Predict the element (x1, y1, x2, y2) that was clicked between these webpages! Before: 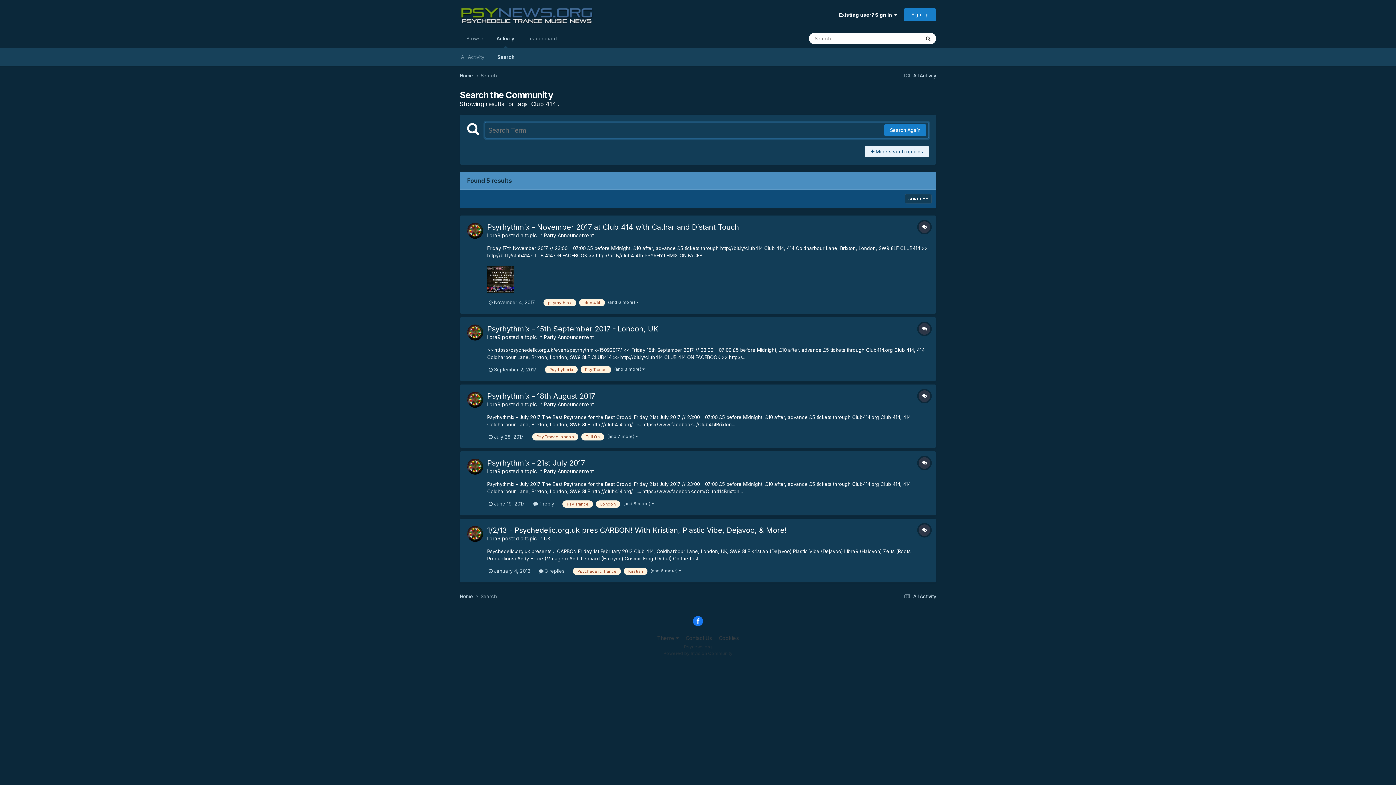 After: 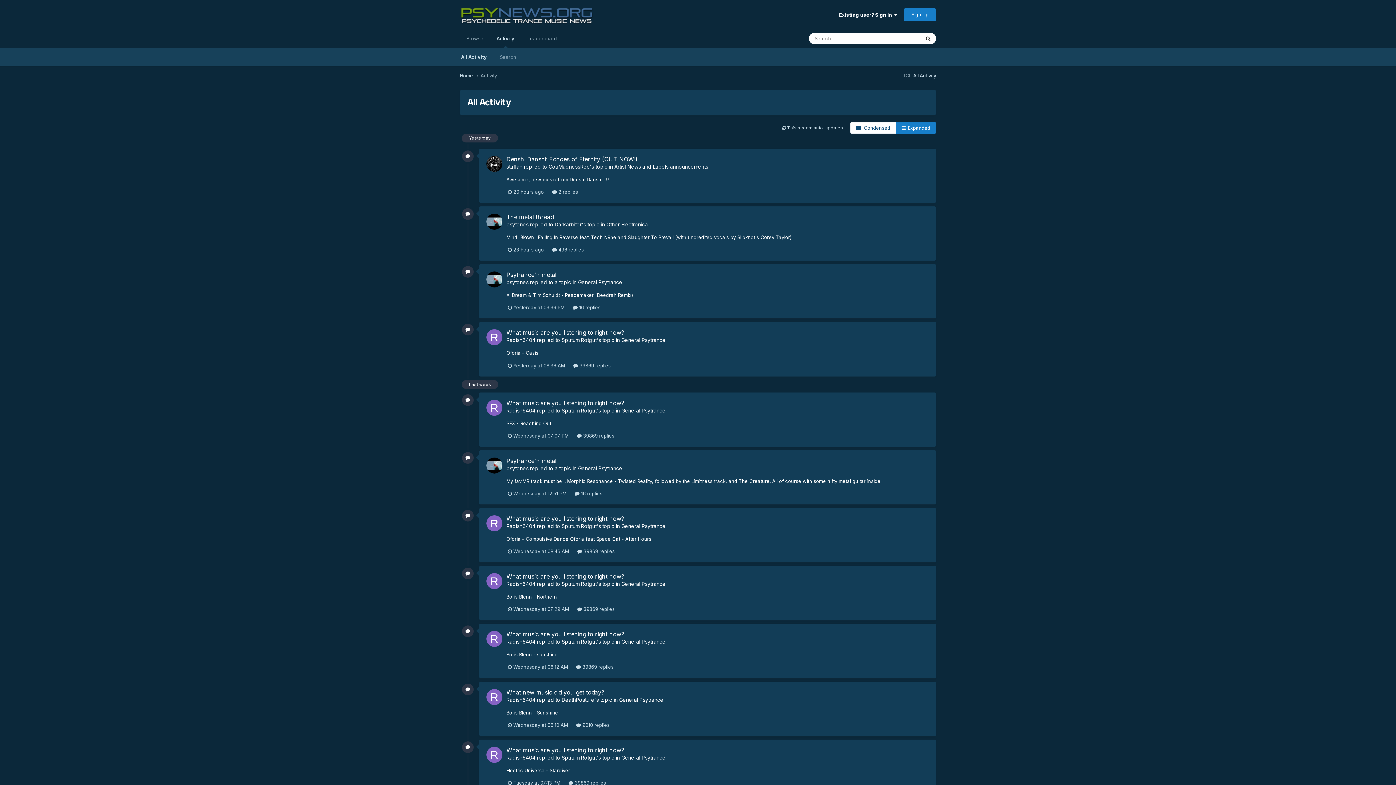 Action: label: Activity bbox: (490, 29, 521, 48)